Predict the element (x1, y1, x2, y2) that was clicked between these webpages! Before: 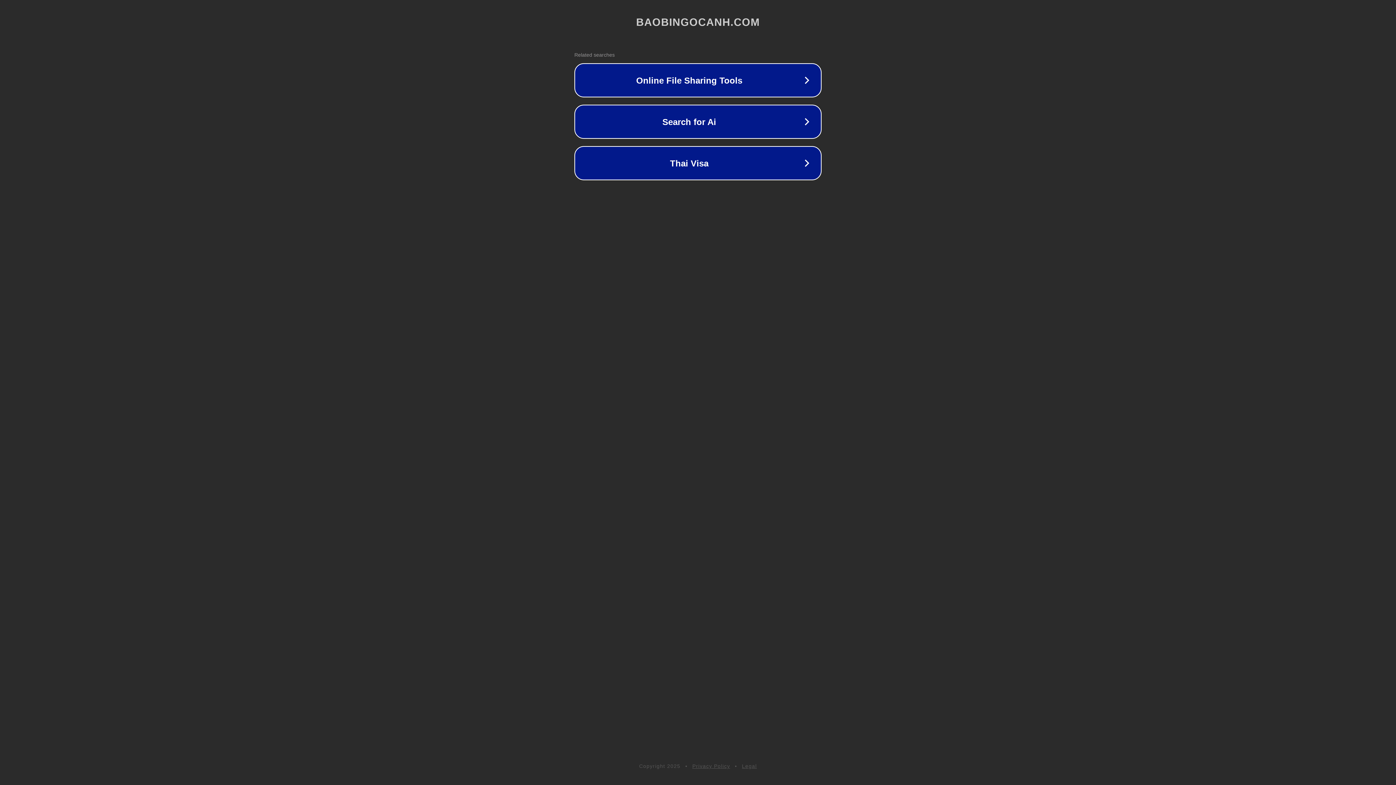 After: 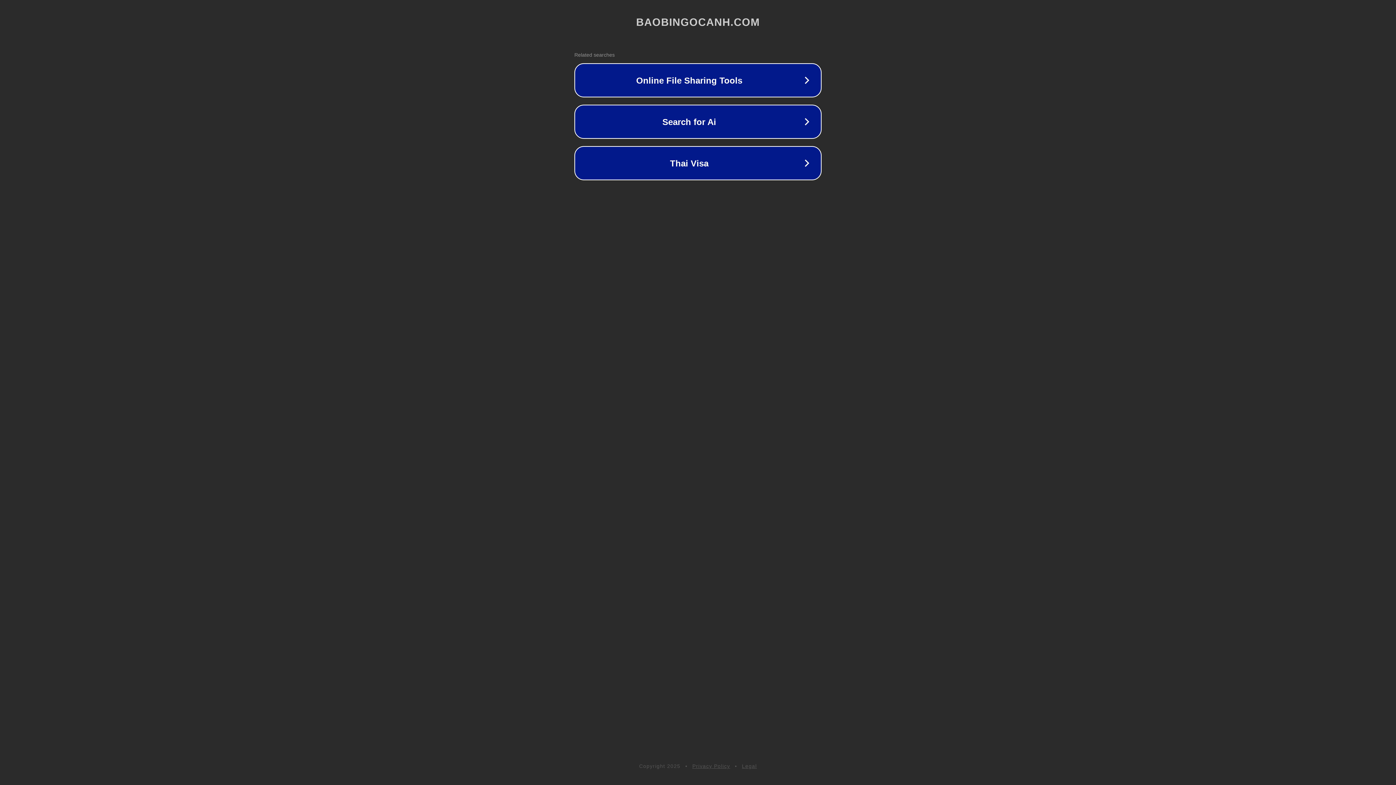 Action: bbox: (692, 763, 730, 769) label: Privacy Policy